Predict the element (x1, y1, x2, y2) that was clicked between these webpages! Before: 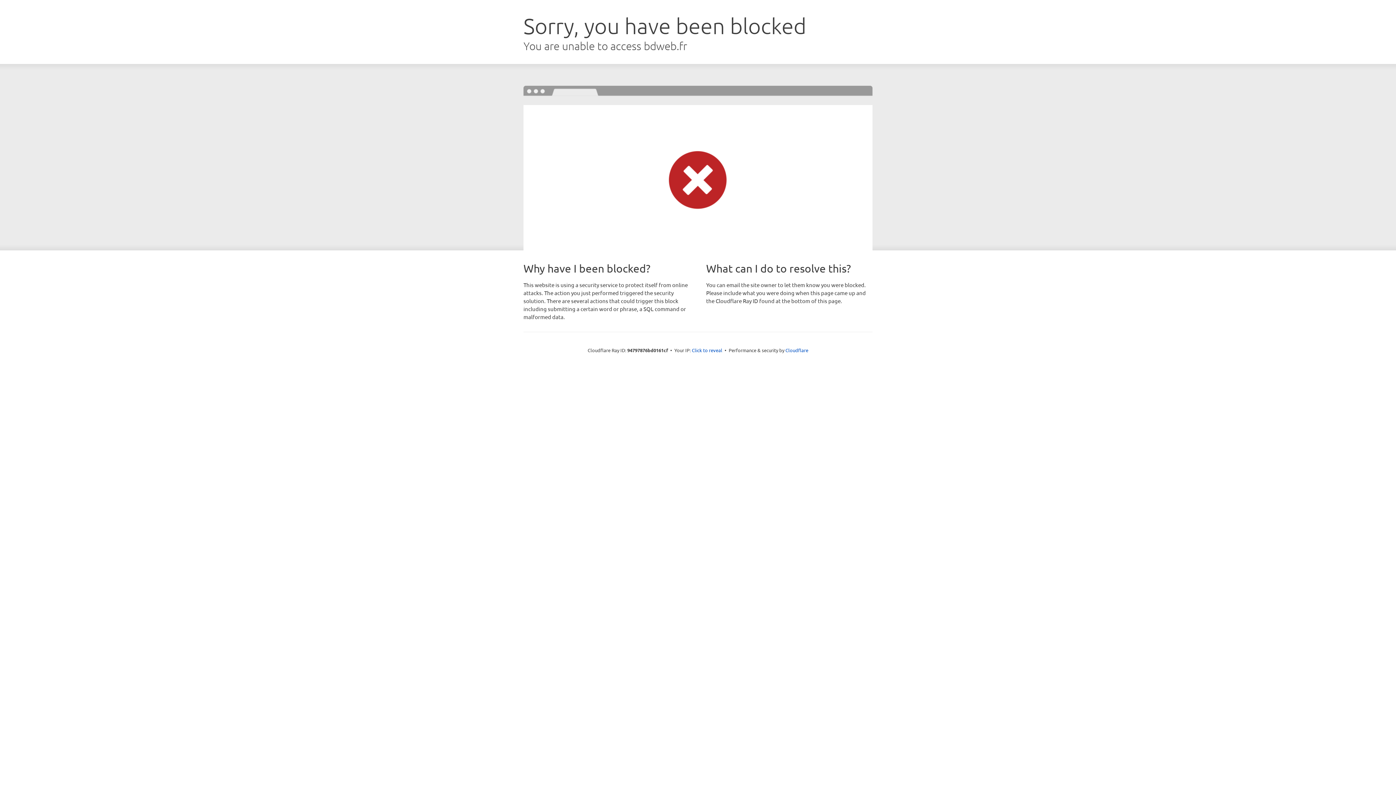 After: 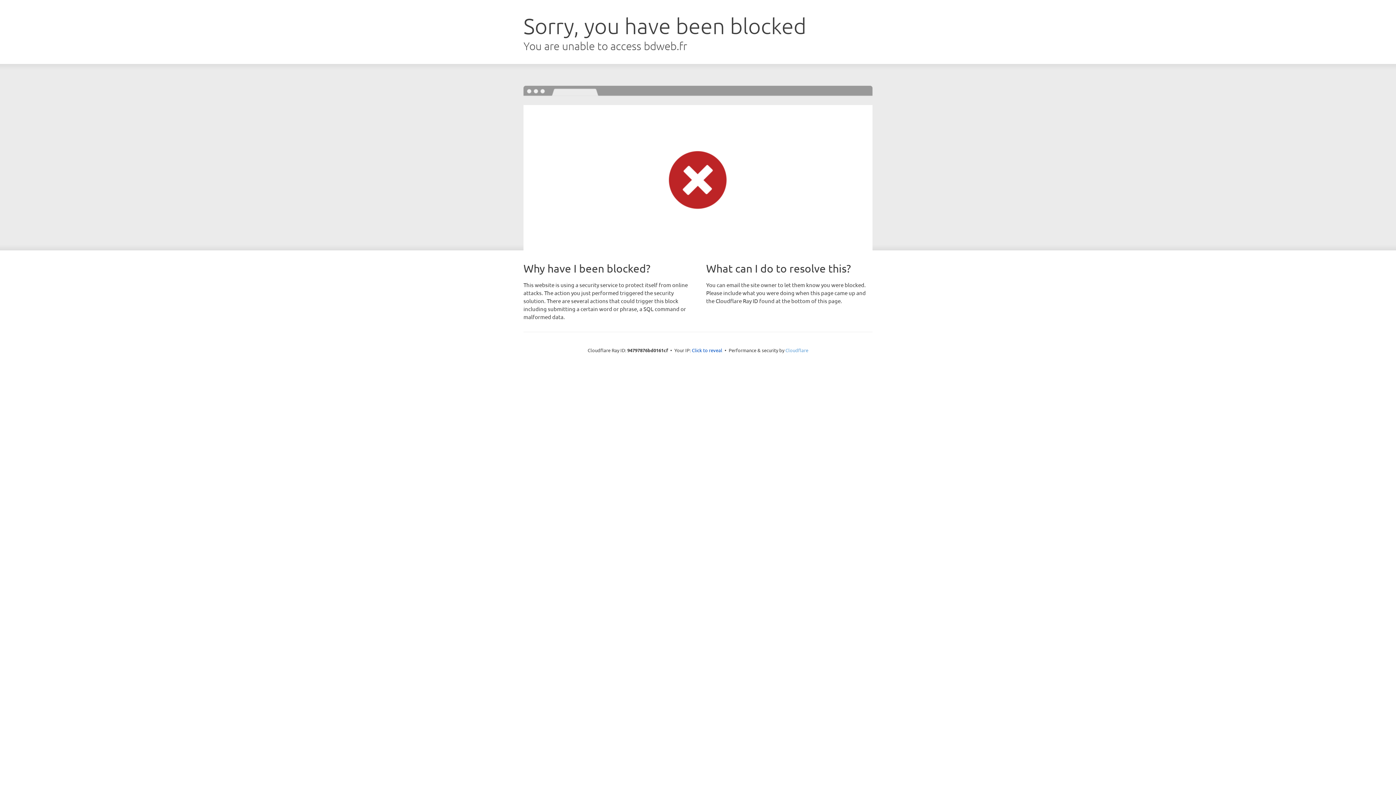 Action: label: Cloudflare bbox: (785, 347, 808, 353)